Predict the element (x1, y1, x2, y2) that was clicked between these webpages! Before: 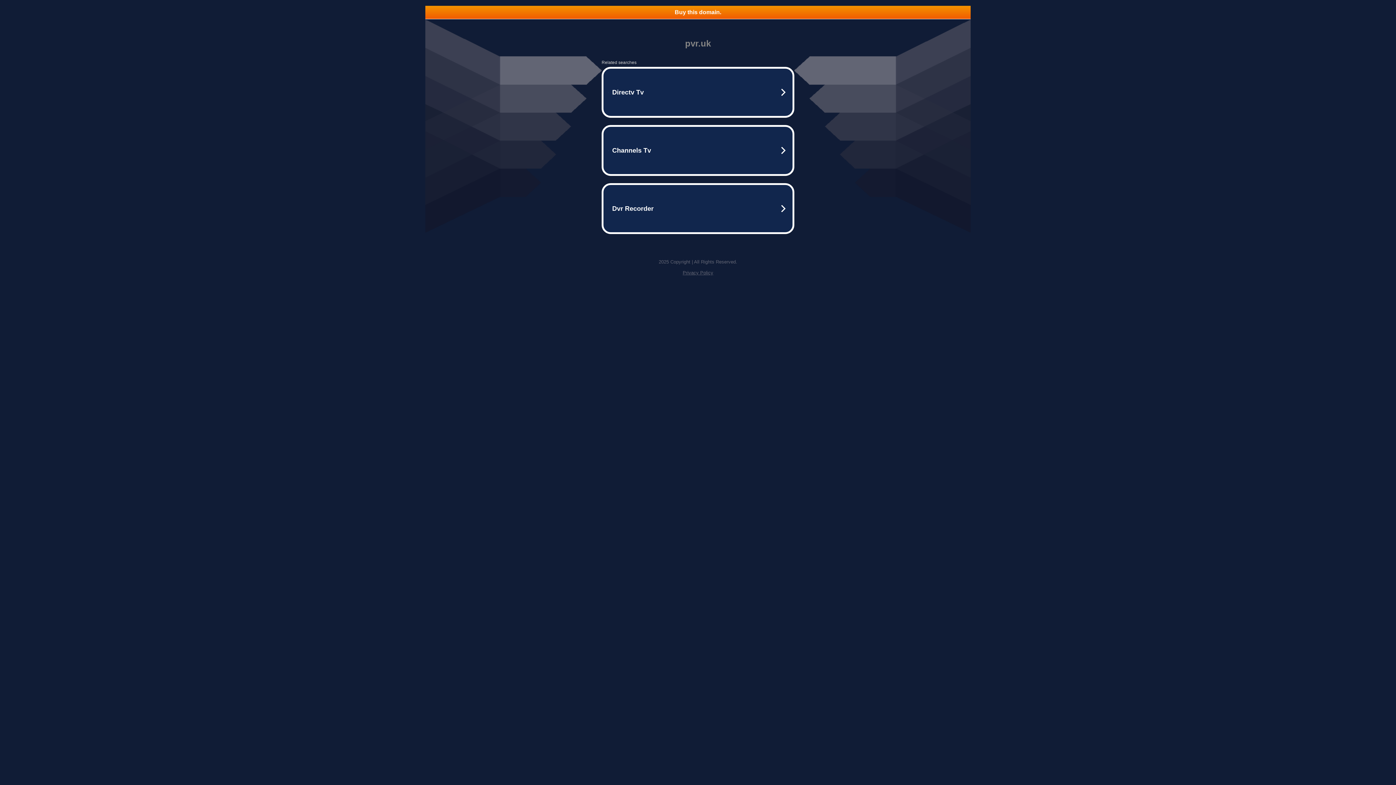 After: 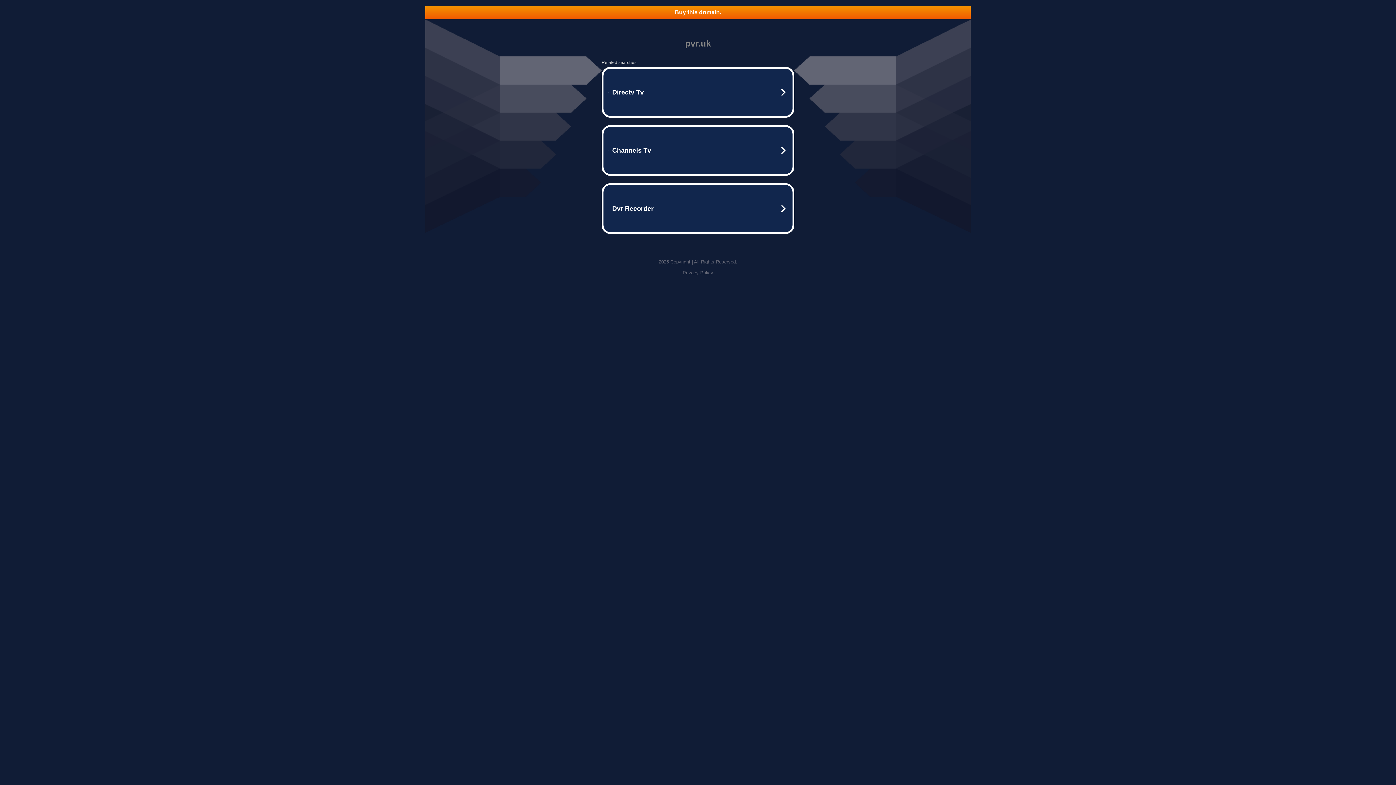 Action: bbox: (682, 270, 713, 275) label: Privacy Policy